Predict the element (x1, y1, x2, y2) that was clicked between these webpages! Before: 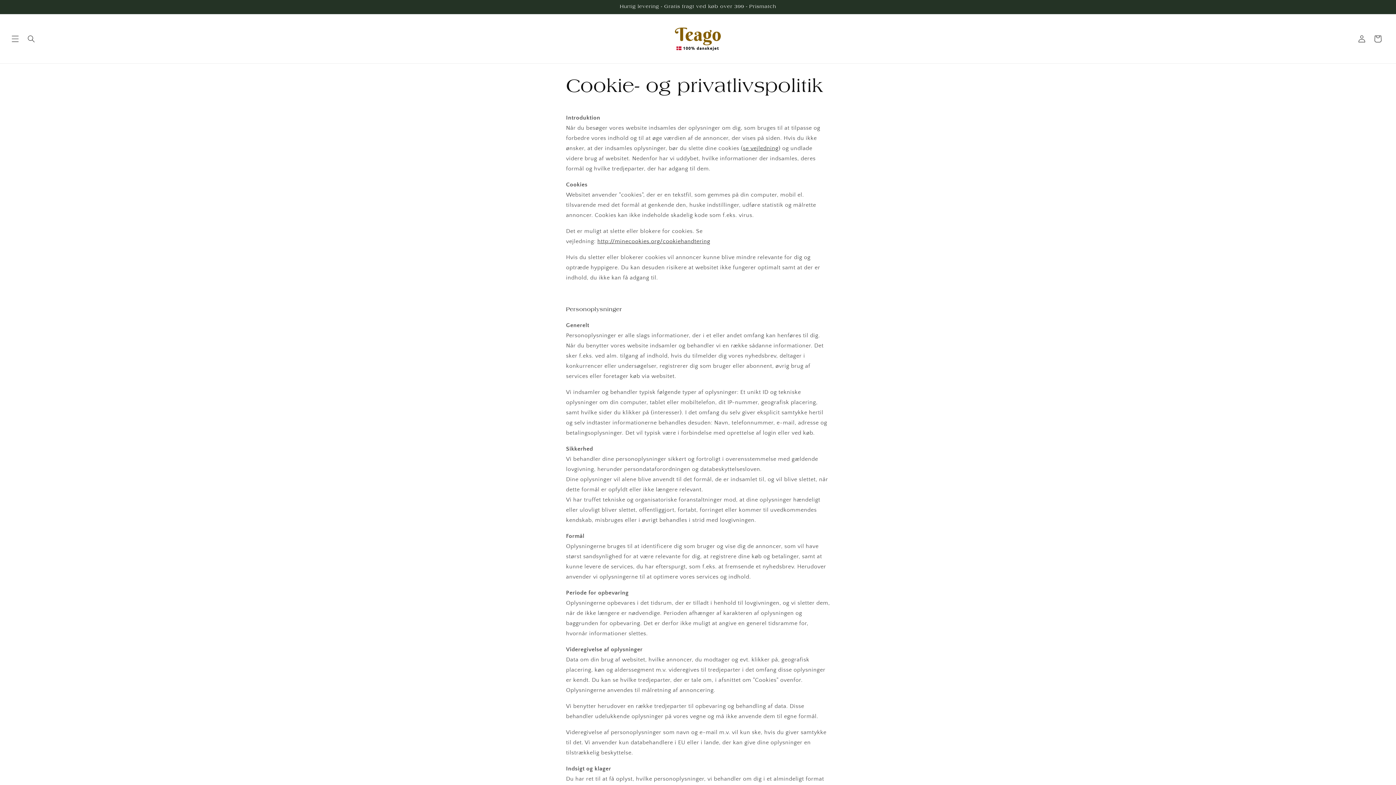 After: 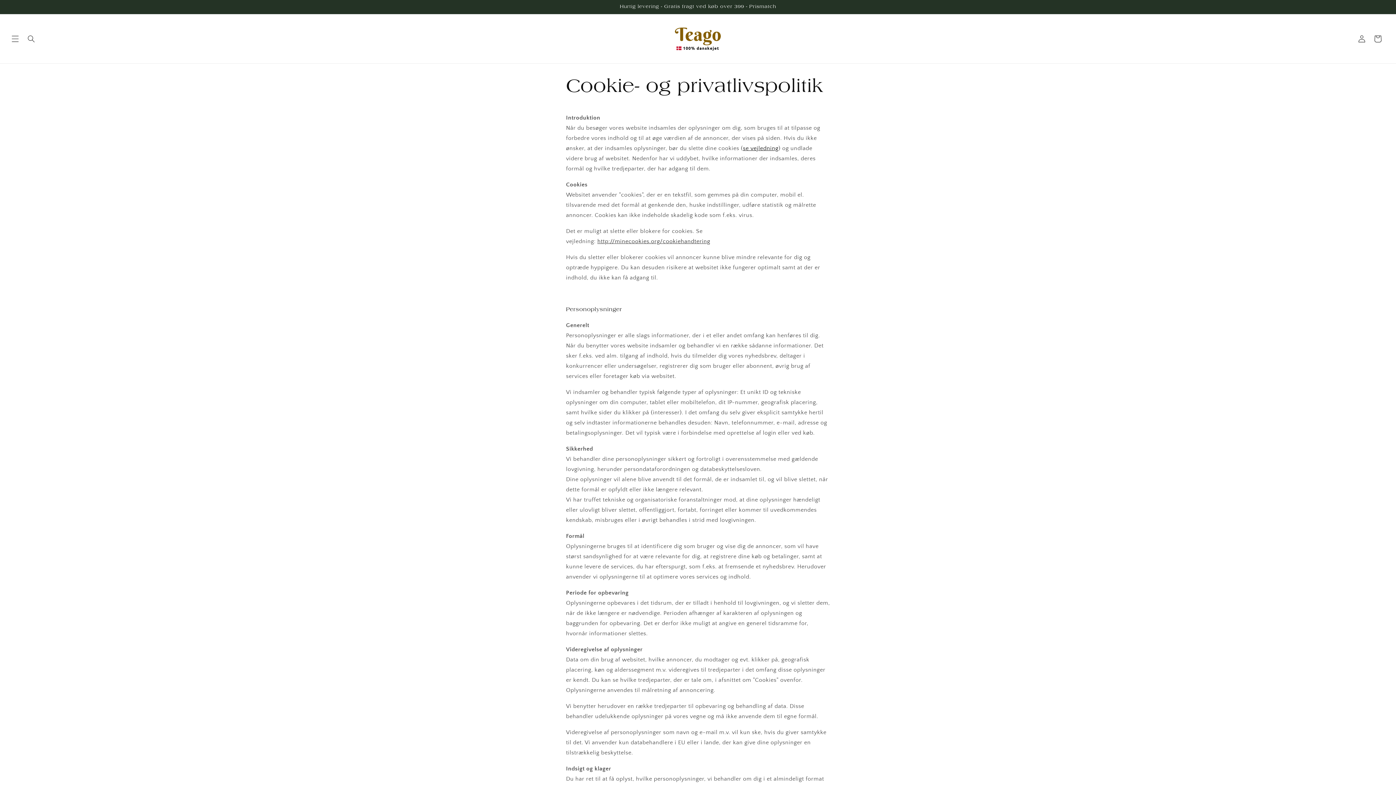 Action: label: se vejledning bbox: (743, 145, 778, 151)